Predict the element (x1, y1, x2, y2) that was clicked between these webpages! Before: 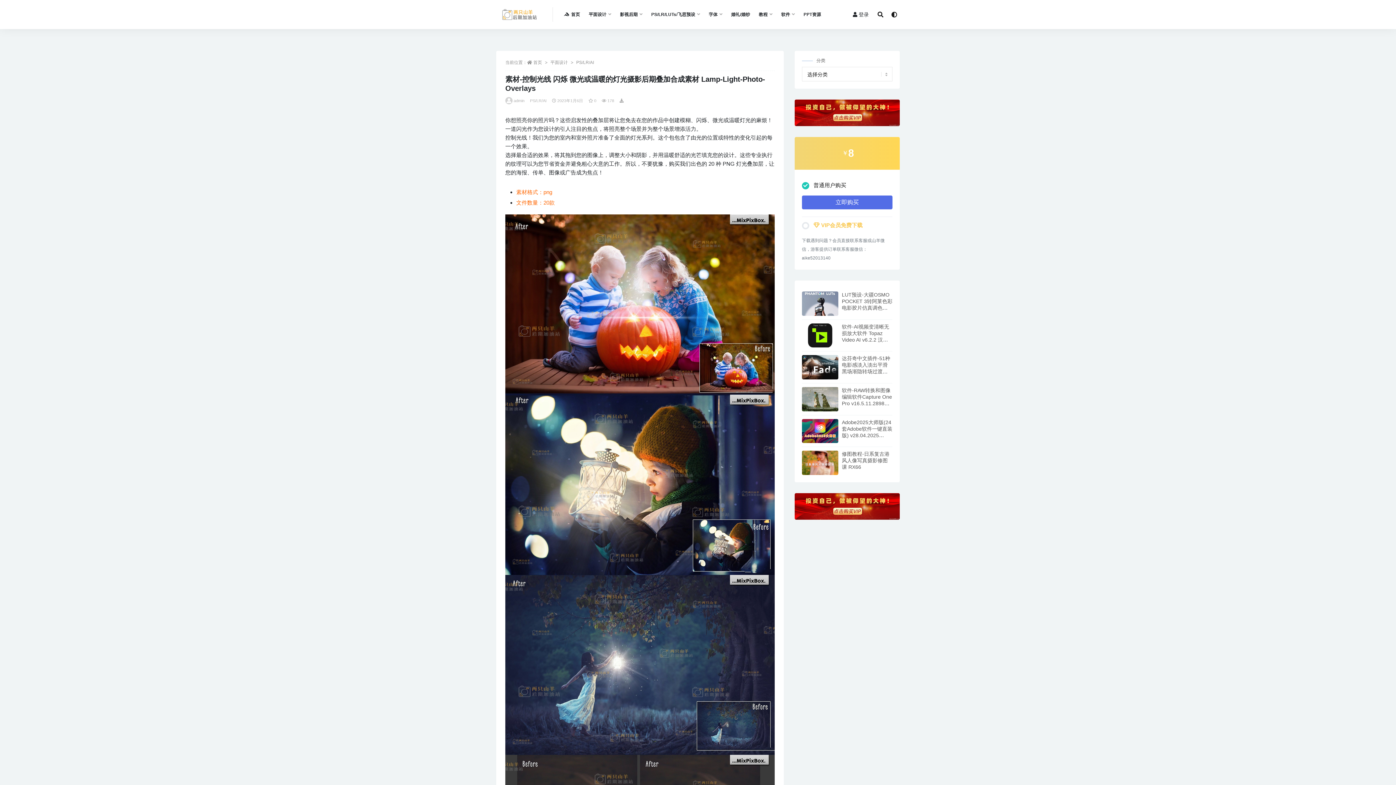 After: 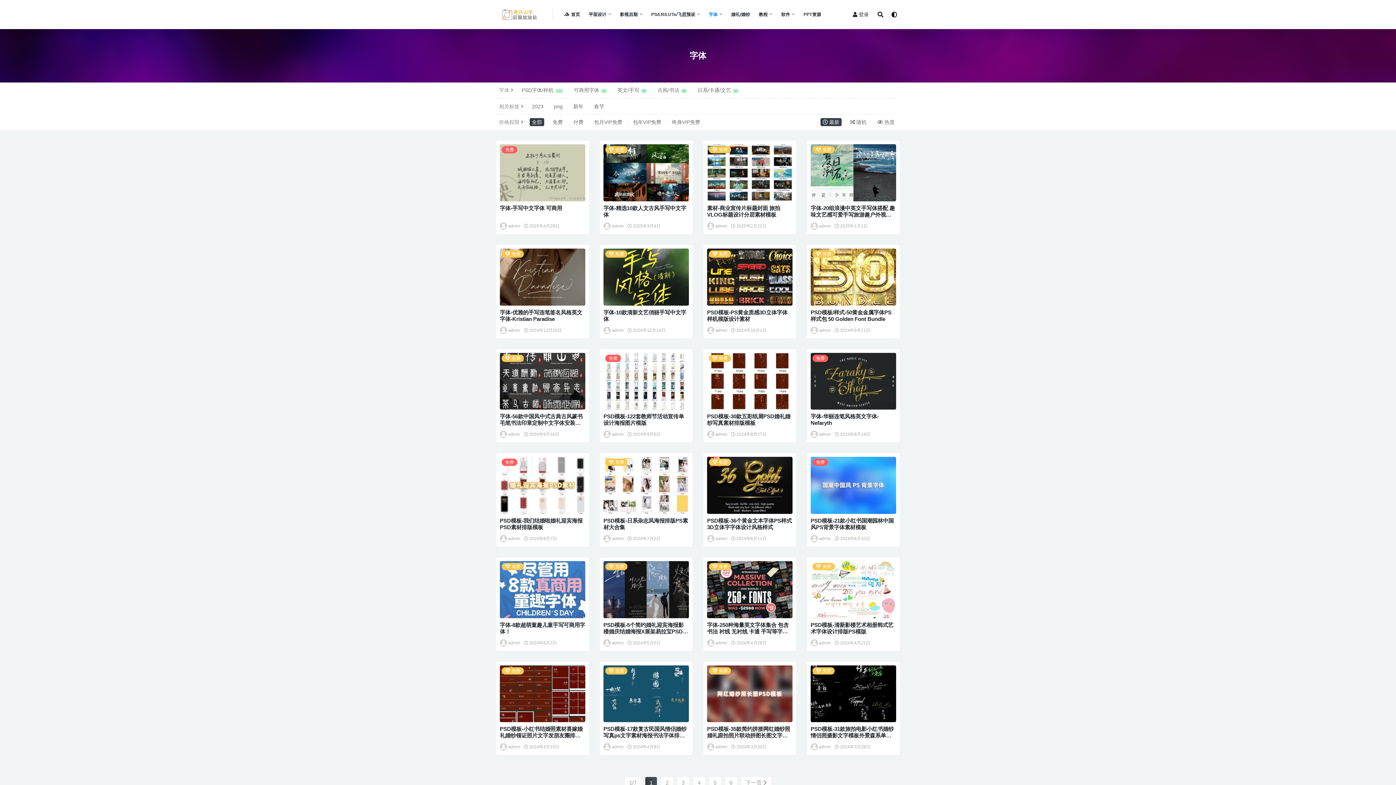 Action: bbox: (708, 0, 722, 29) label: 字体